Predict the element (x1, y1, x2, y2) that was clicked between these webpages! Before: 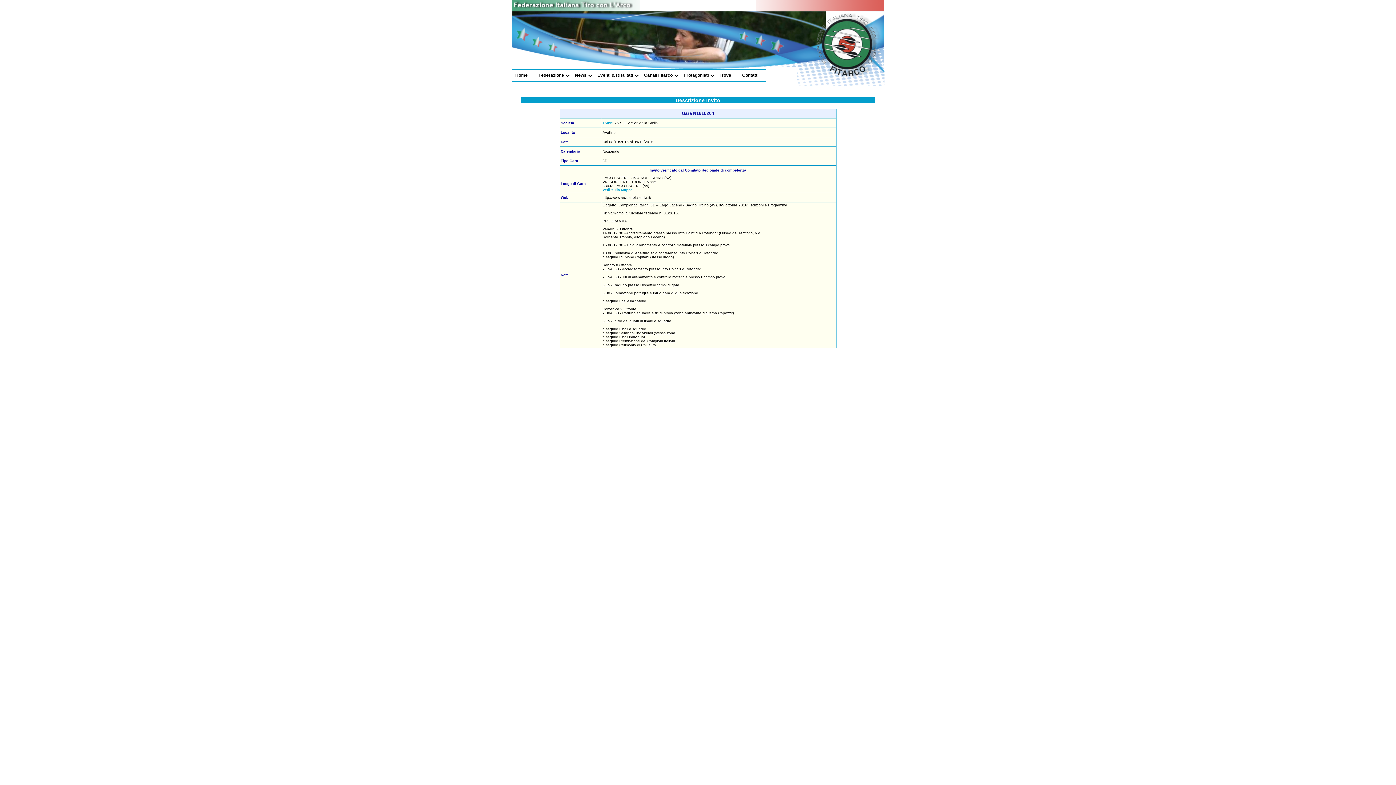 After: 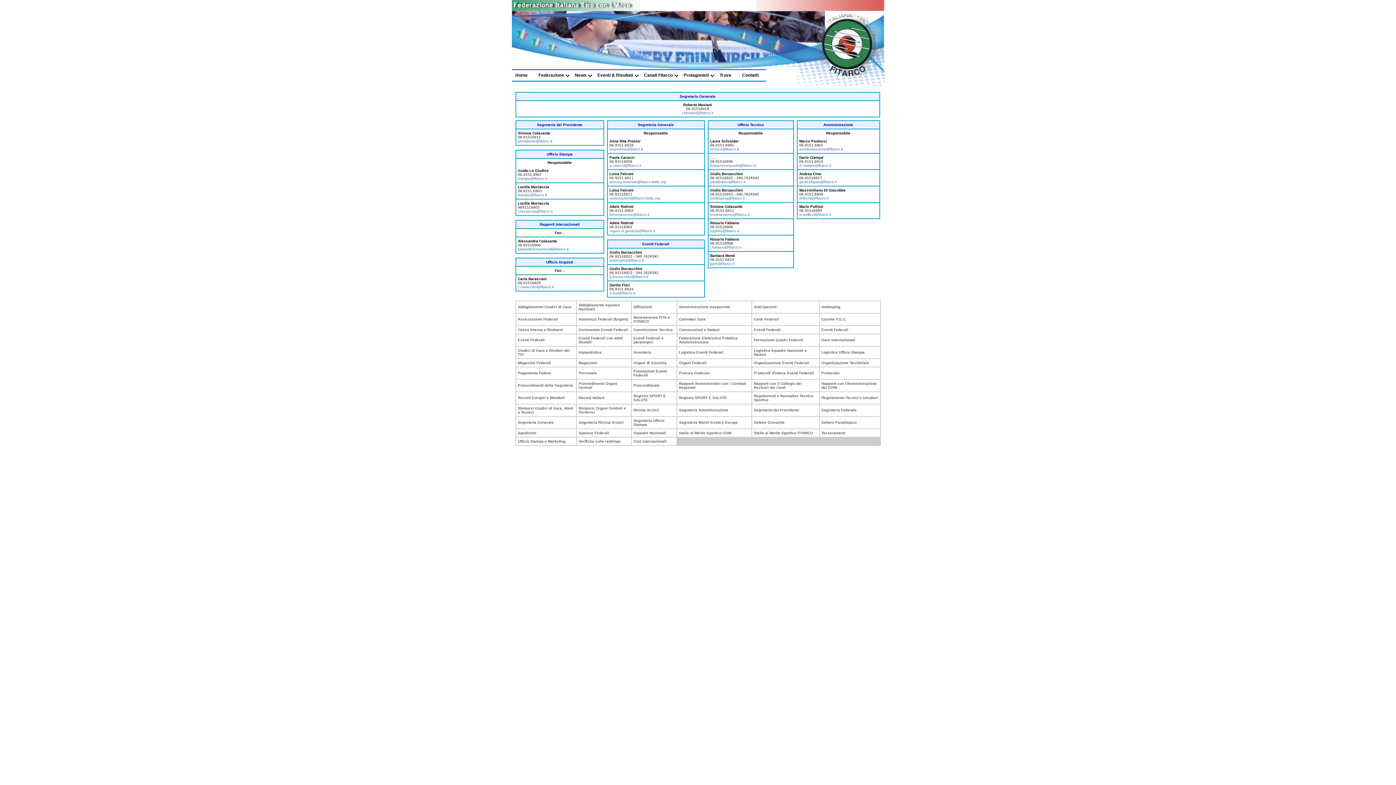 Action: label: Contatti bbox: (742, 72, 758, 77)